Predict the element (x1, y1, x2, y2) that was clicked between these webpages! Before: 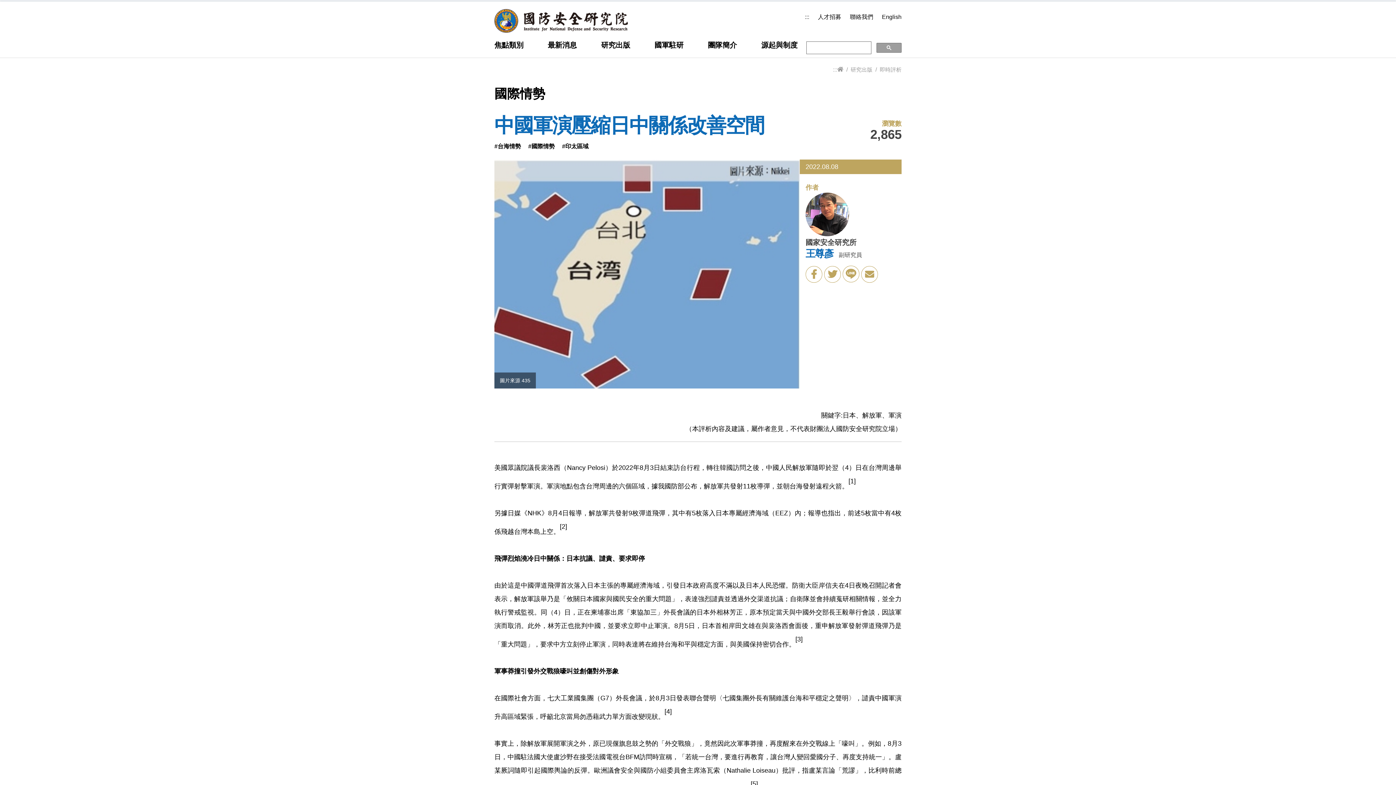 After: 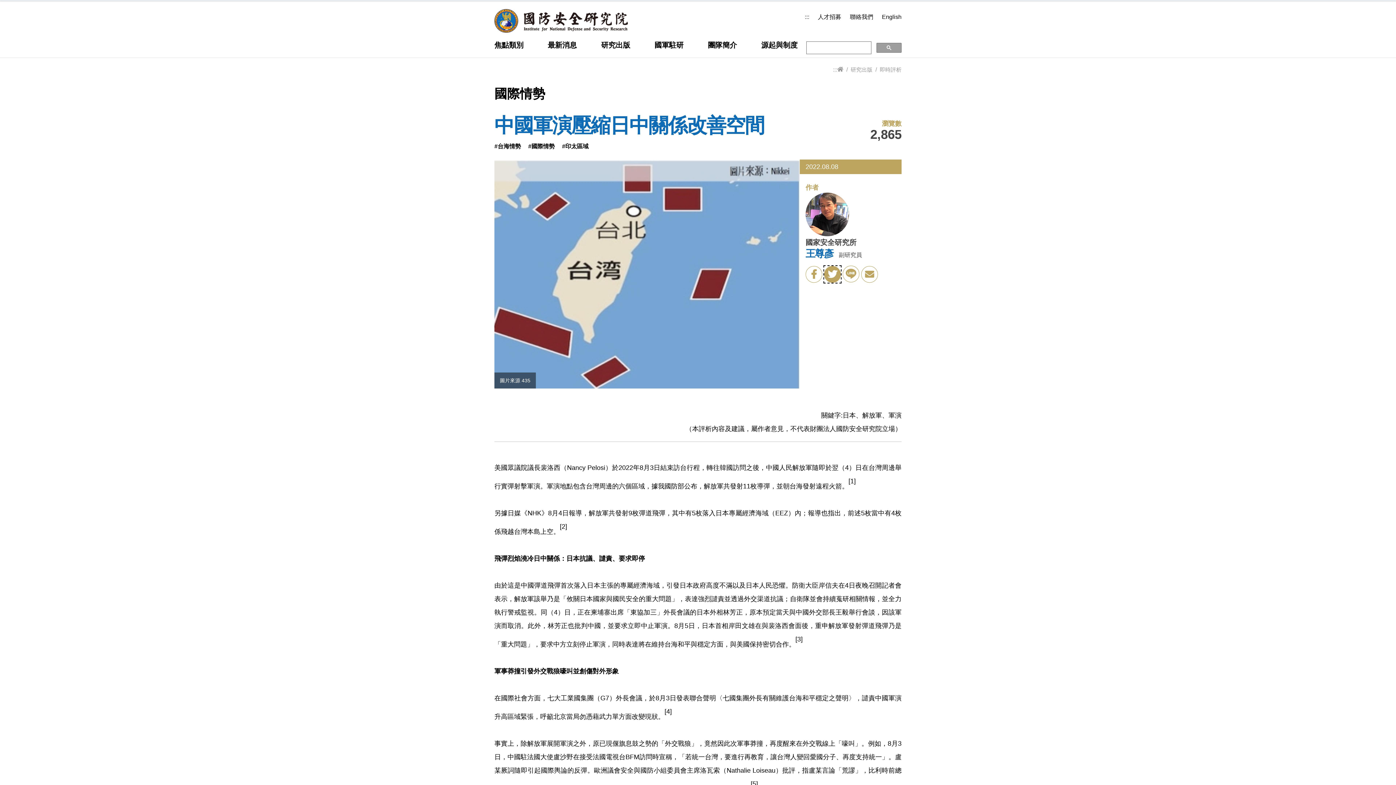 Action: label: twitter bbox: (824, 266, 841, 282)